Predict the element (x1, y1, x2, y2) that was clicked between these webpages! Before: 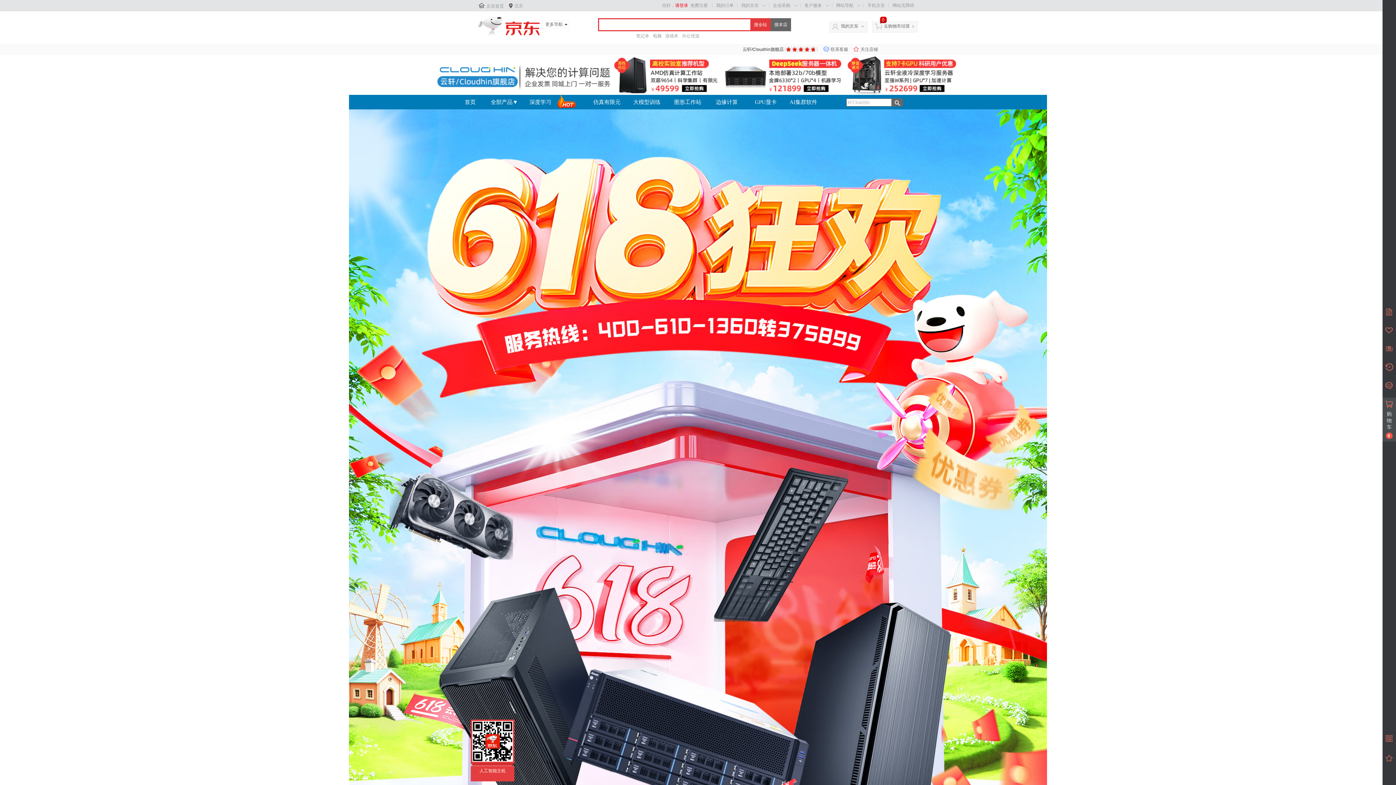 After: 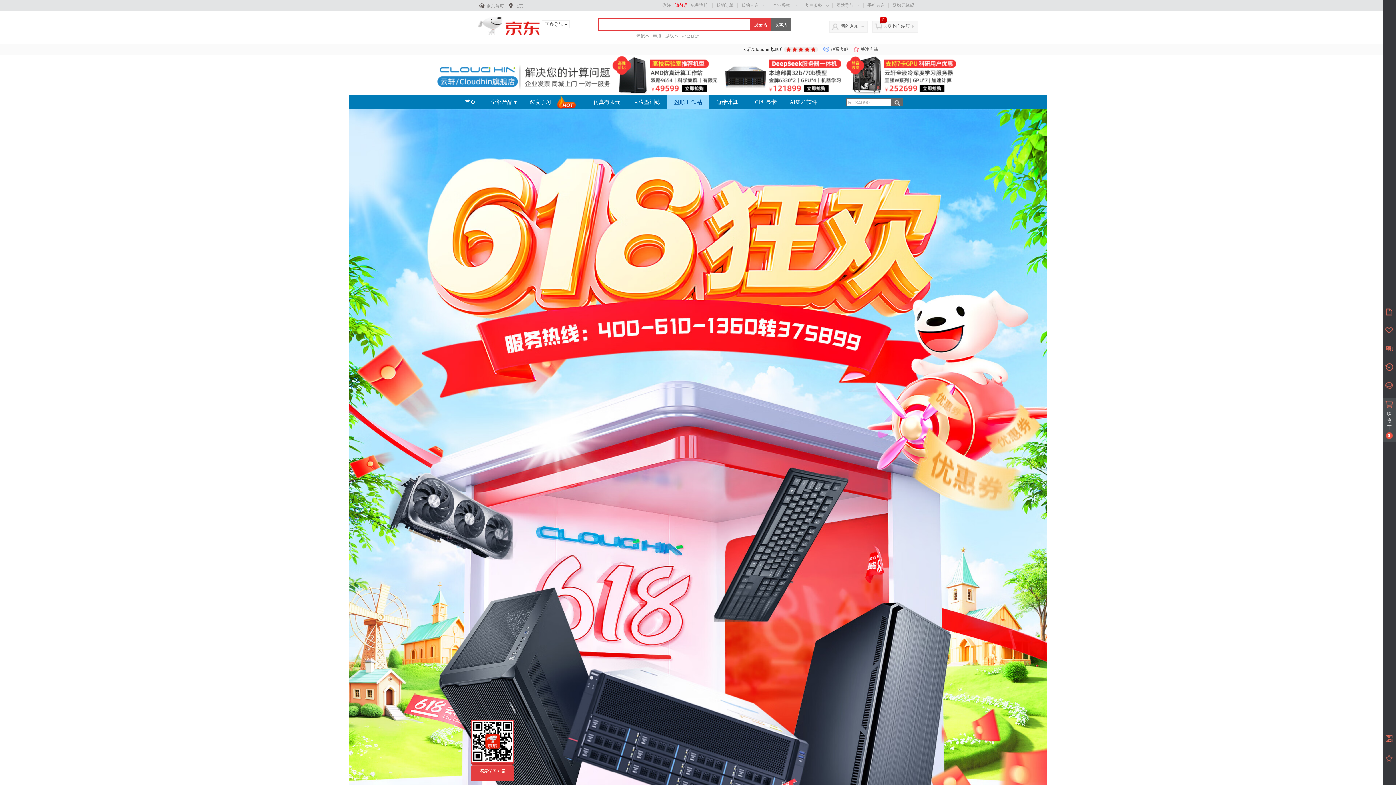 Action: bbox: (667, 94, 708, 109) label: 图形工作站